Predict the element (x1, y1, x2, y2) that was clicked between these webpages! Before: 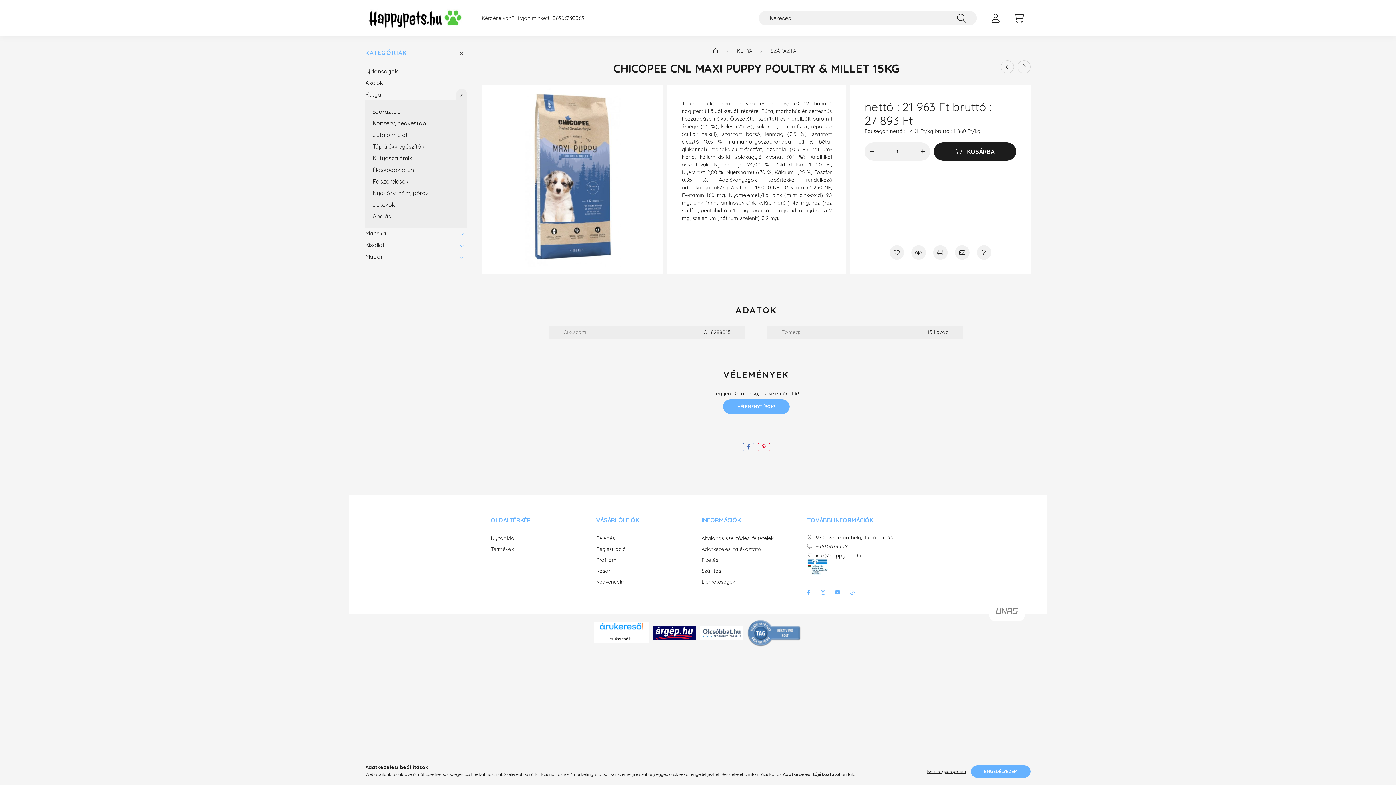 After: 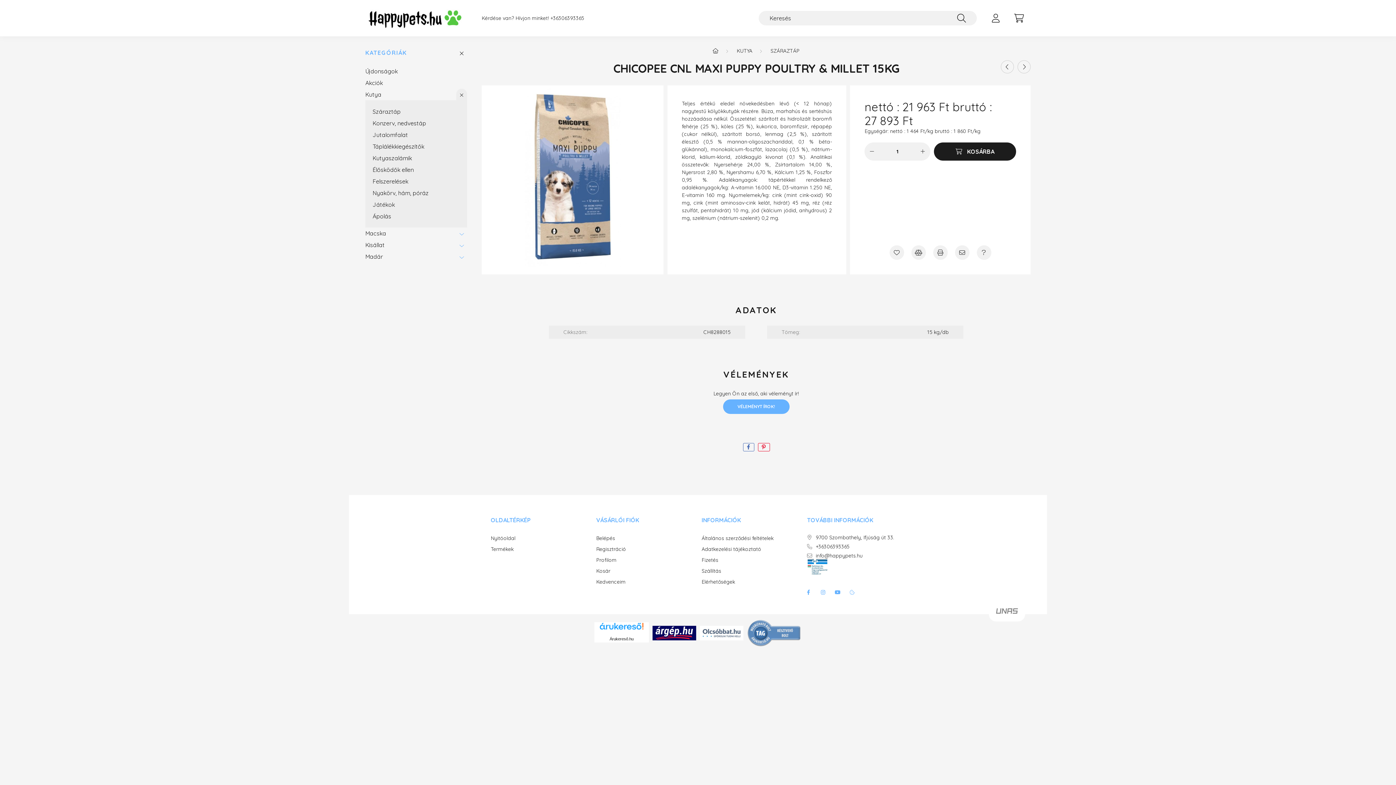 Action: bbox: (923, 765, 969, 778) label: Nem engedélyezem